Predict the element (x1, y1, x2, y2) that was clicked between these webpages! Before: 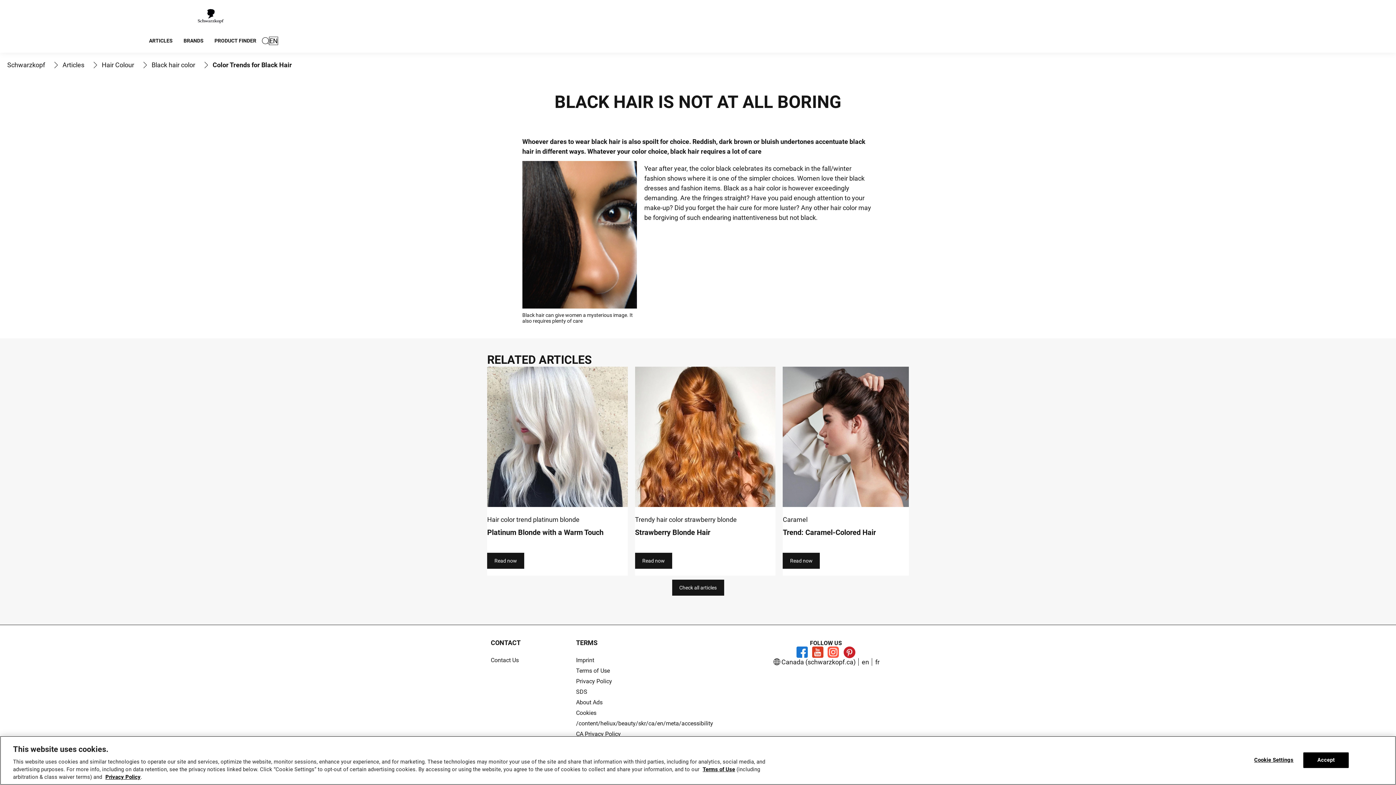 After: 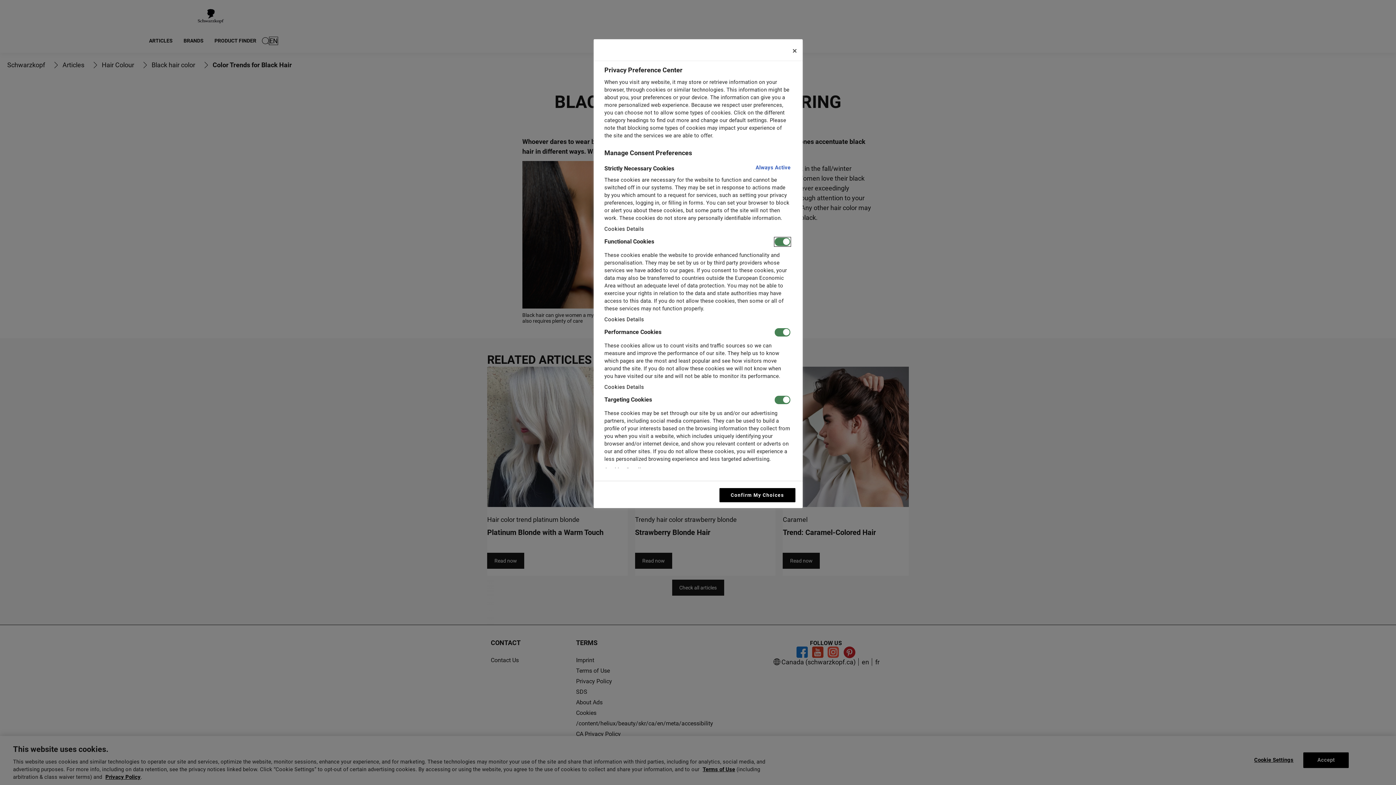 Action: label: Cookies bbox: (576, 710, 596, 716)